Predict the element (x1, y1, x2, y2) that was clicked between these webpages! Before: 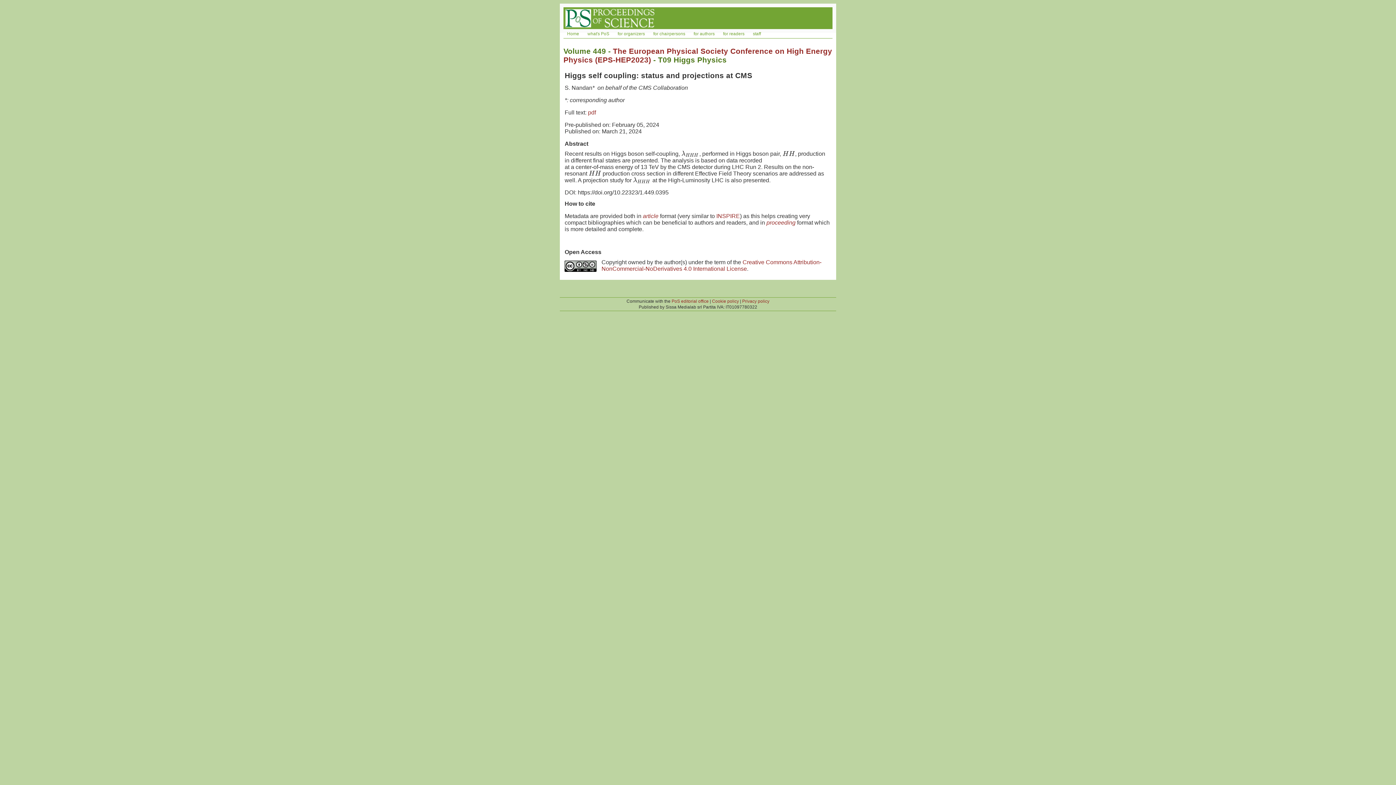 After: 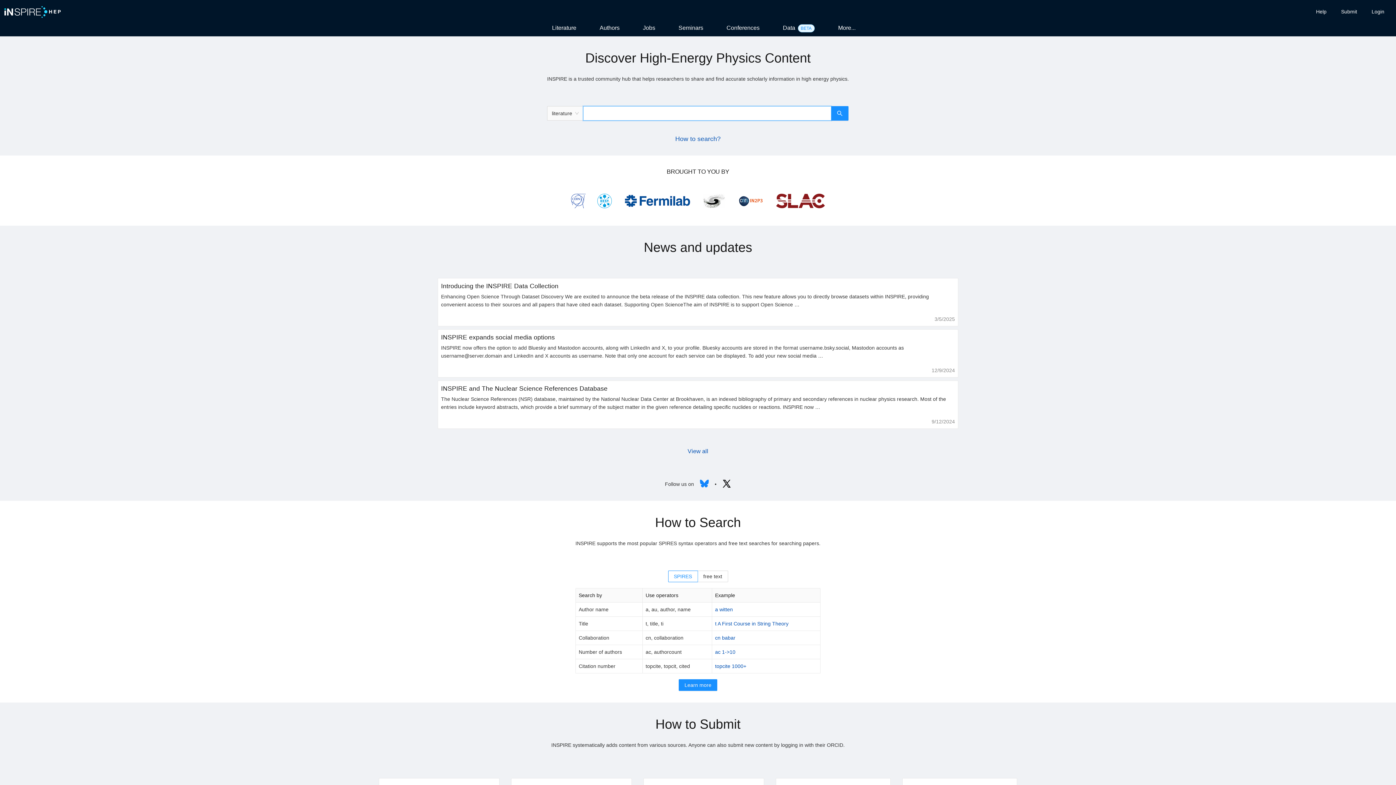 Action: bbox: (716, 213, 740, 219) label: INSPIRE